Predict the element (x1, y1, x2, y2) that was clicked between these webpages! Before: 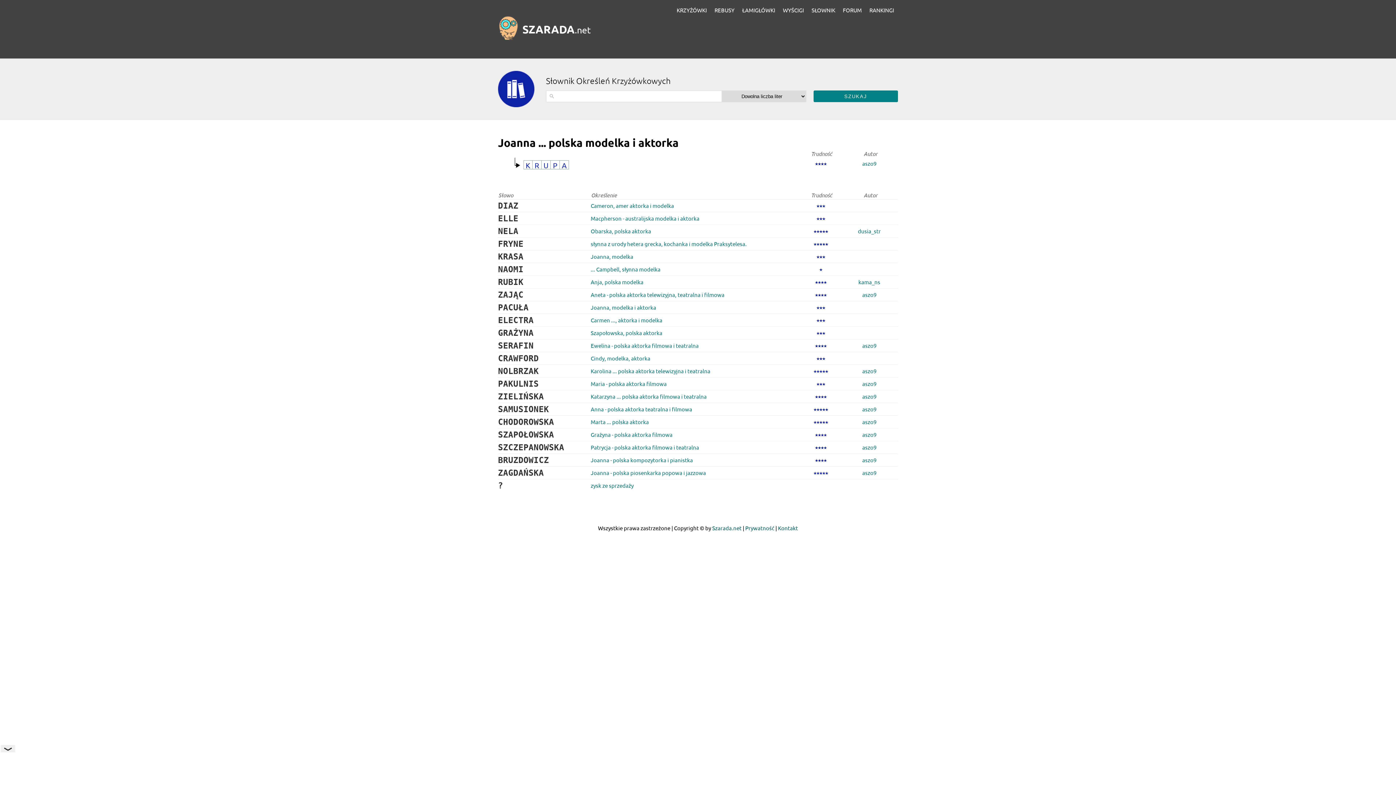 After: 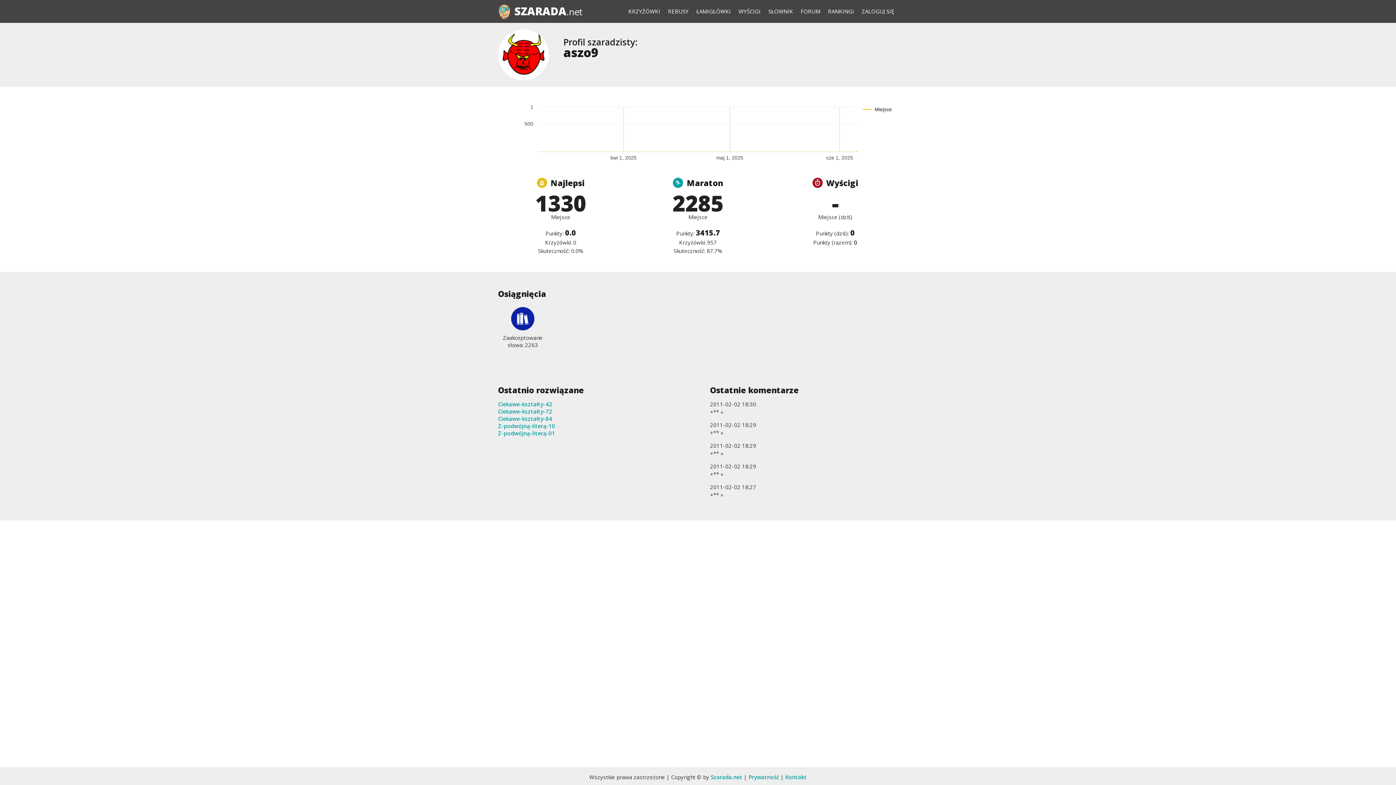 Action: label: aszo9 bbox: (862, 469, 876, 476)